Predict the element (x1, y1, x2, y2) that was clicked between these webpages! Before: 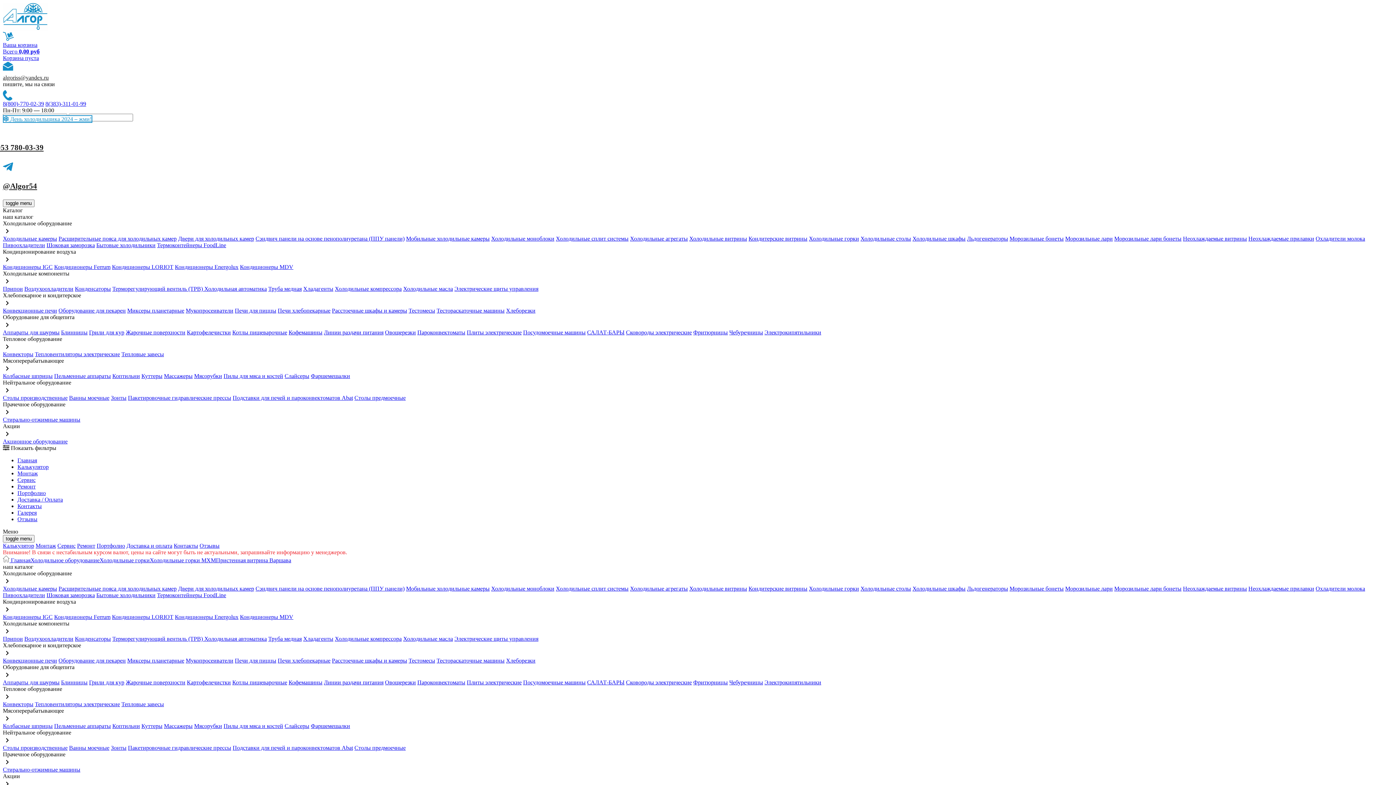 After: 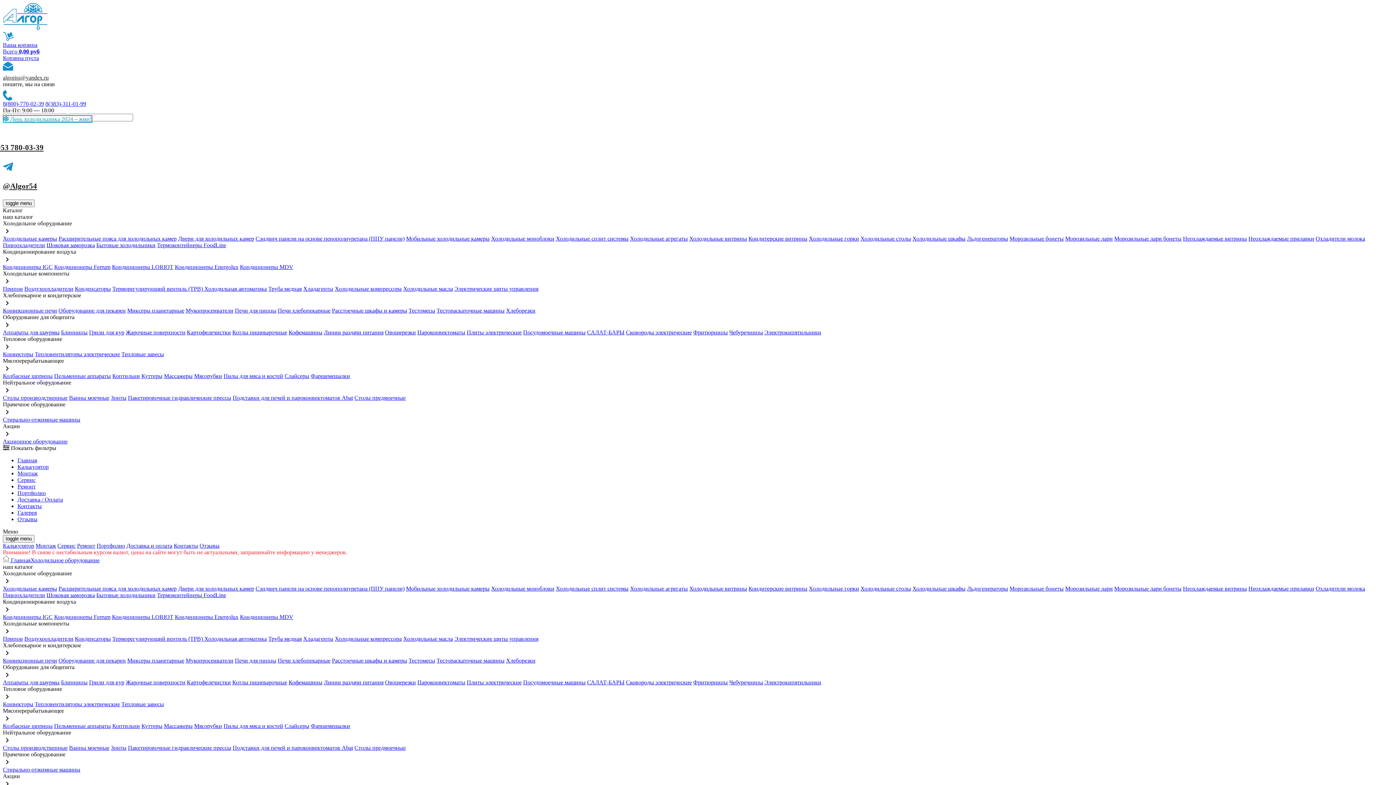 Action: label: Морозильные бонеты bbox: (1009, 585, 1064, 592)